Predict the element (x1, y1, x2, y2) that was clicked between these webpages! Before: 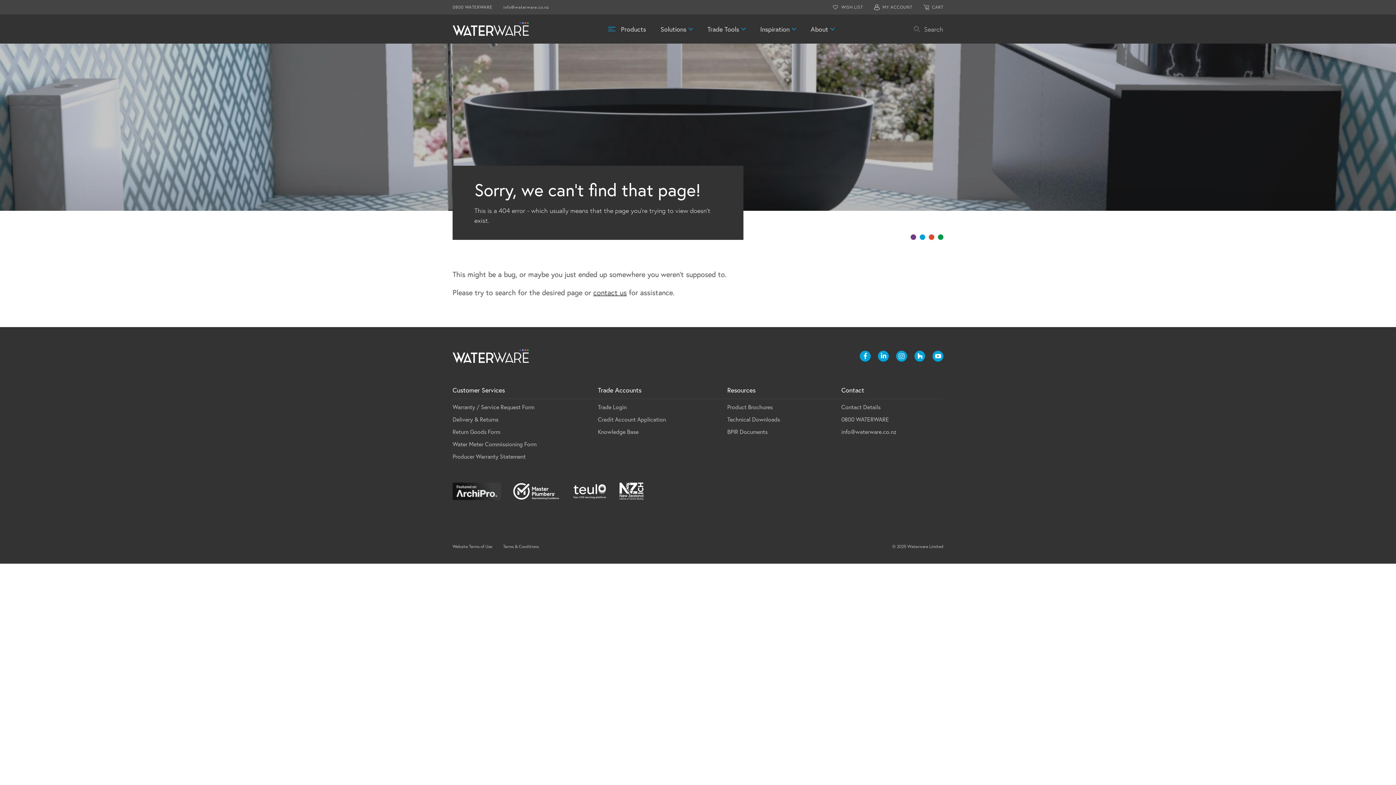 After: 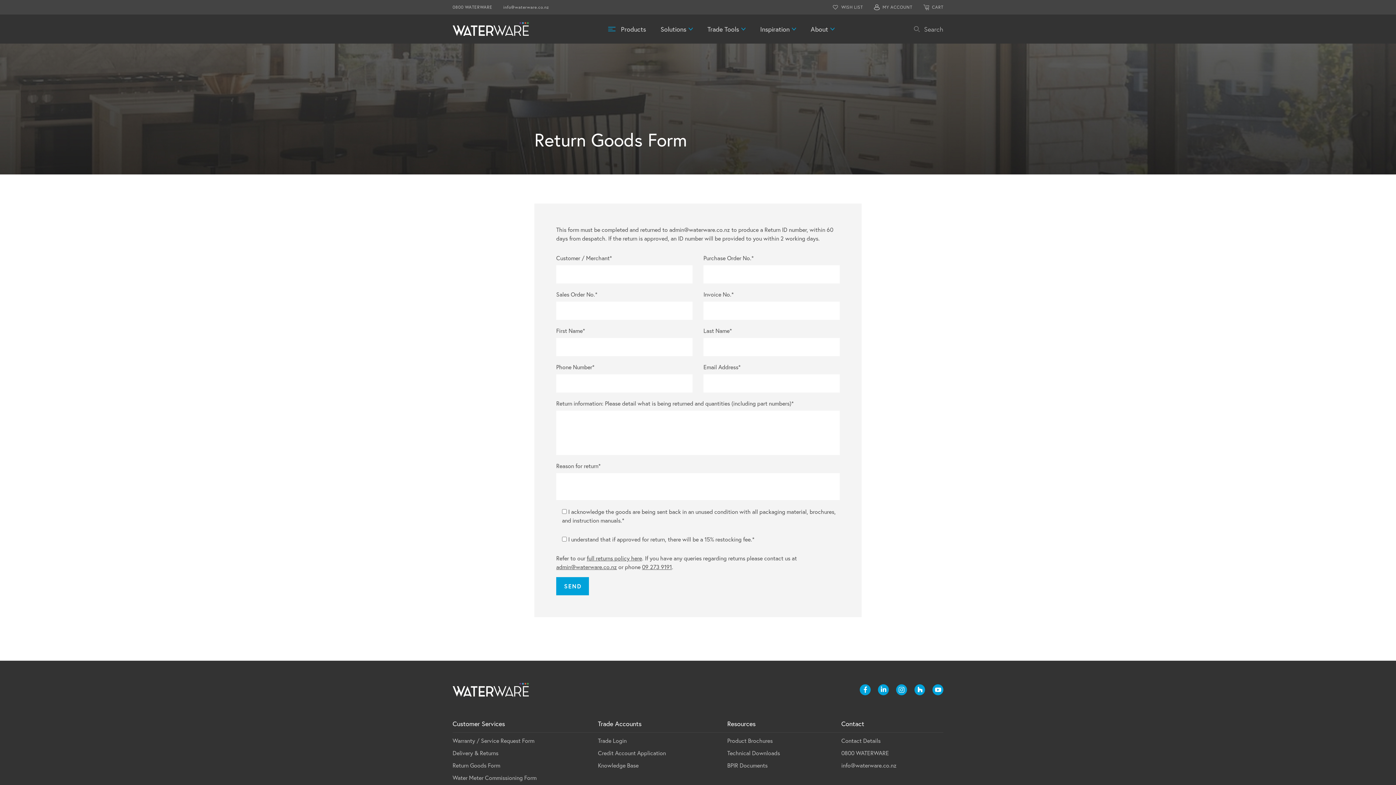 Action: label: Return Goods Form bbox: (452, 428, 500, 435)